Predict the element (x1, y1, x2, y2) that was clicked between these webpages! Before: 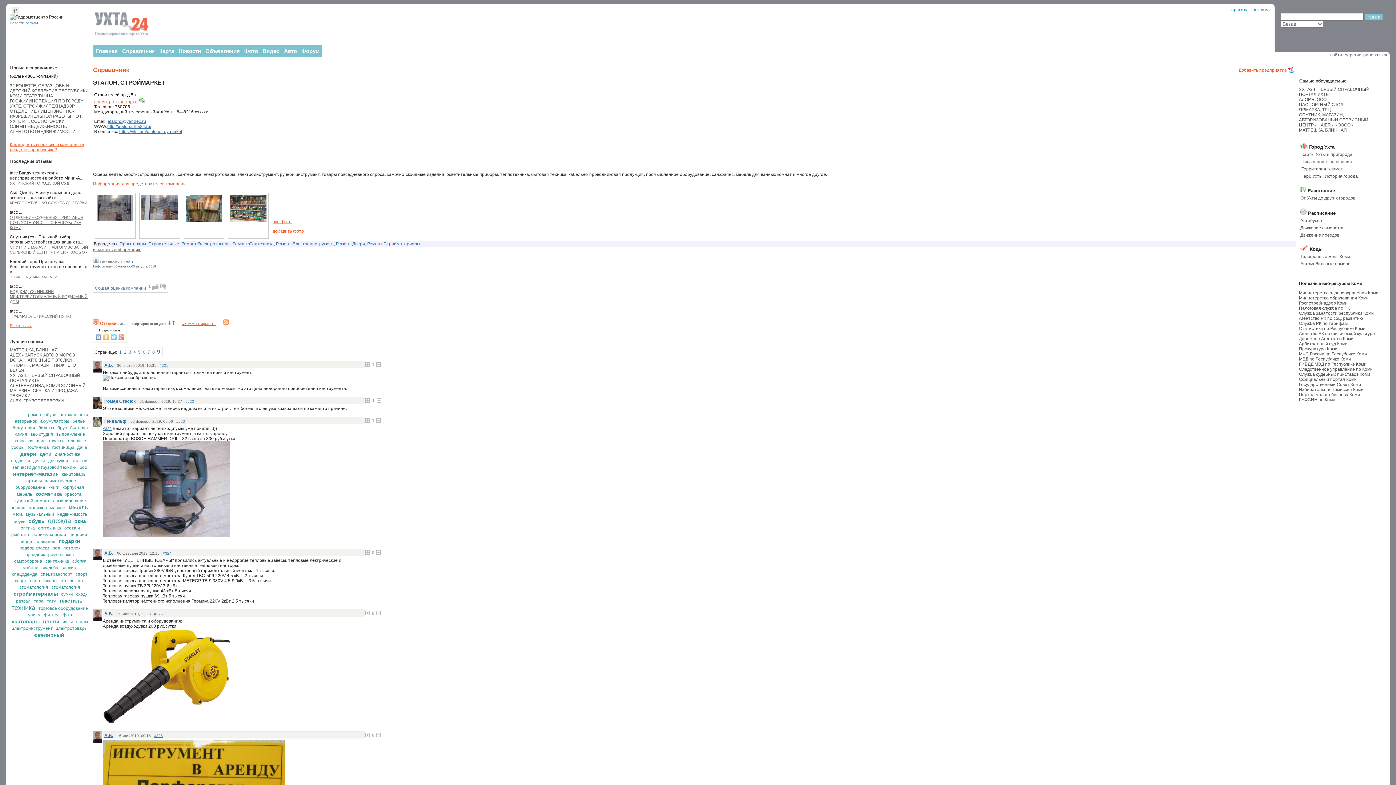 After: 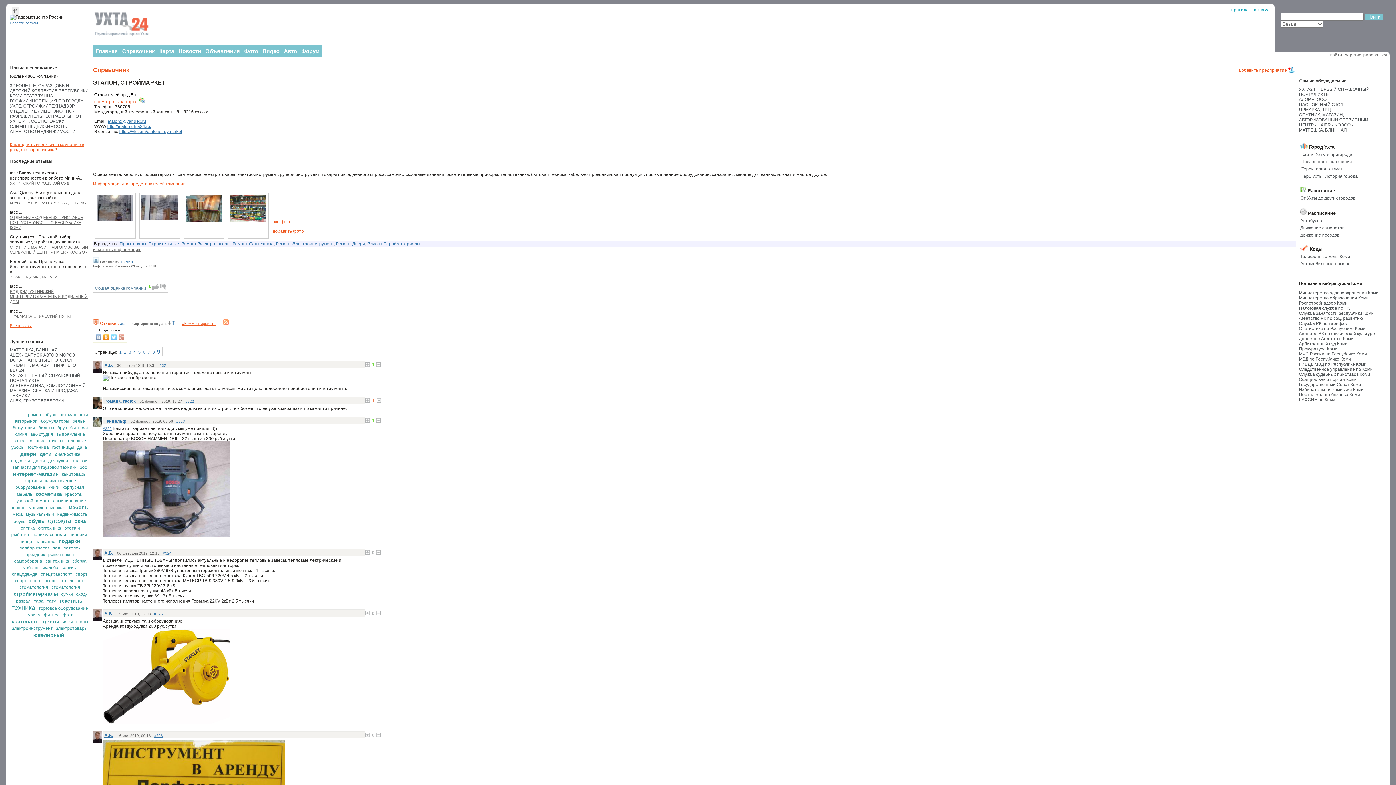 Action: bbox: (102, 332, 110, 342)